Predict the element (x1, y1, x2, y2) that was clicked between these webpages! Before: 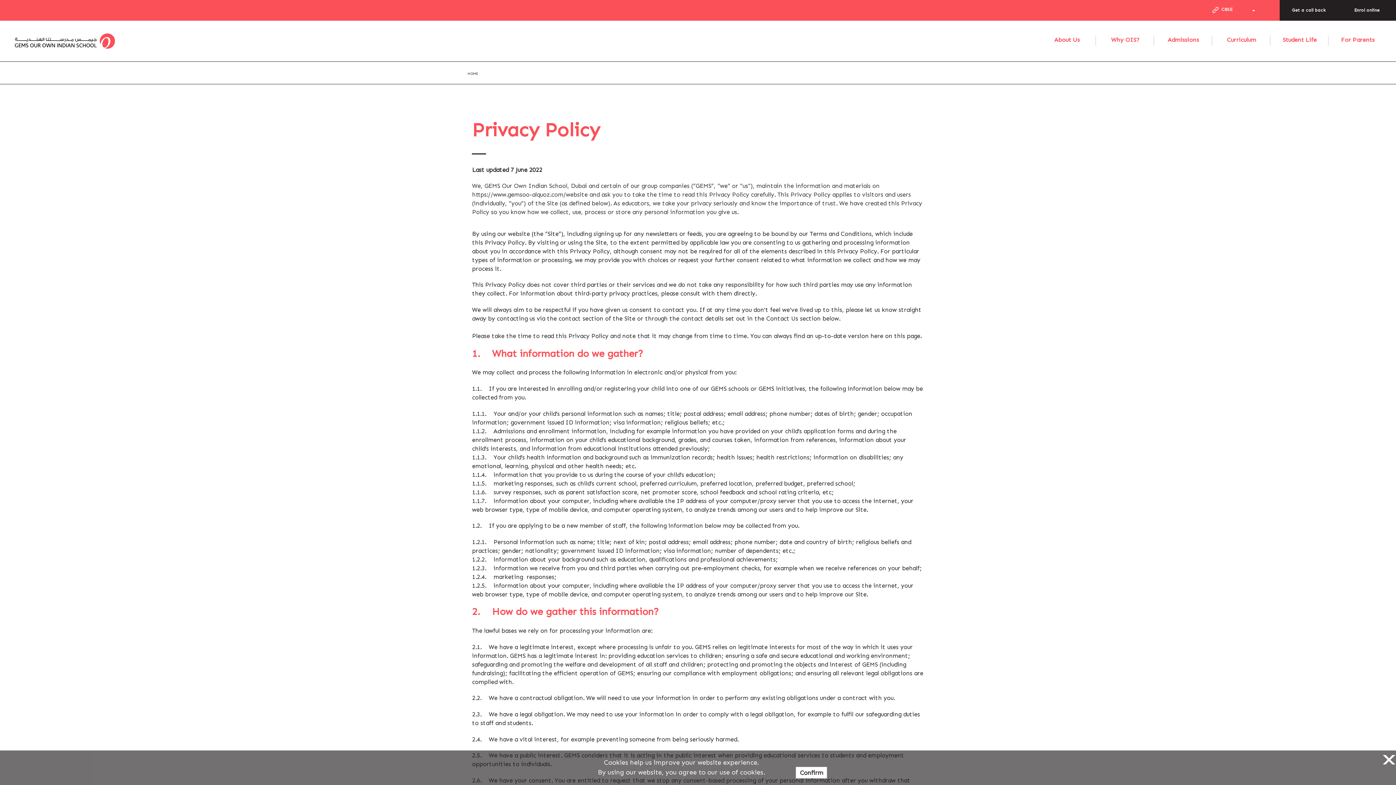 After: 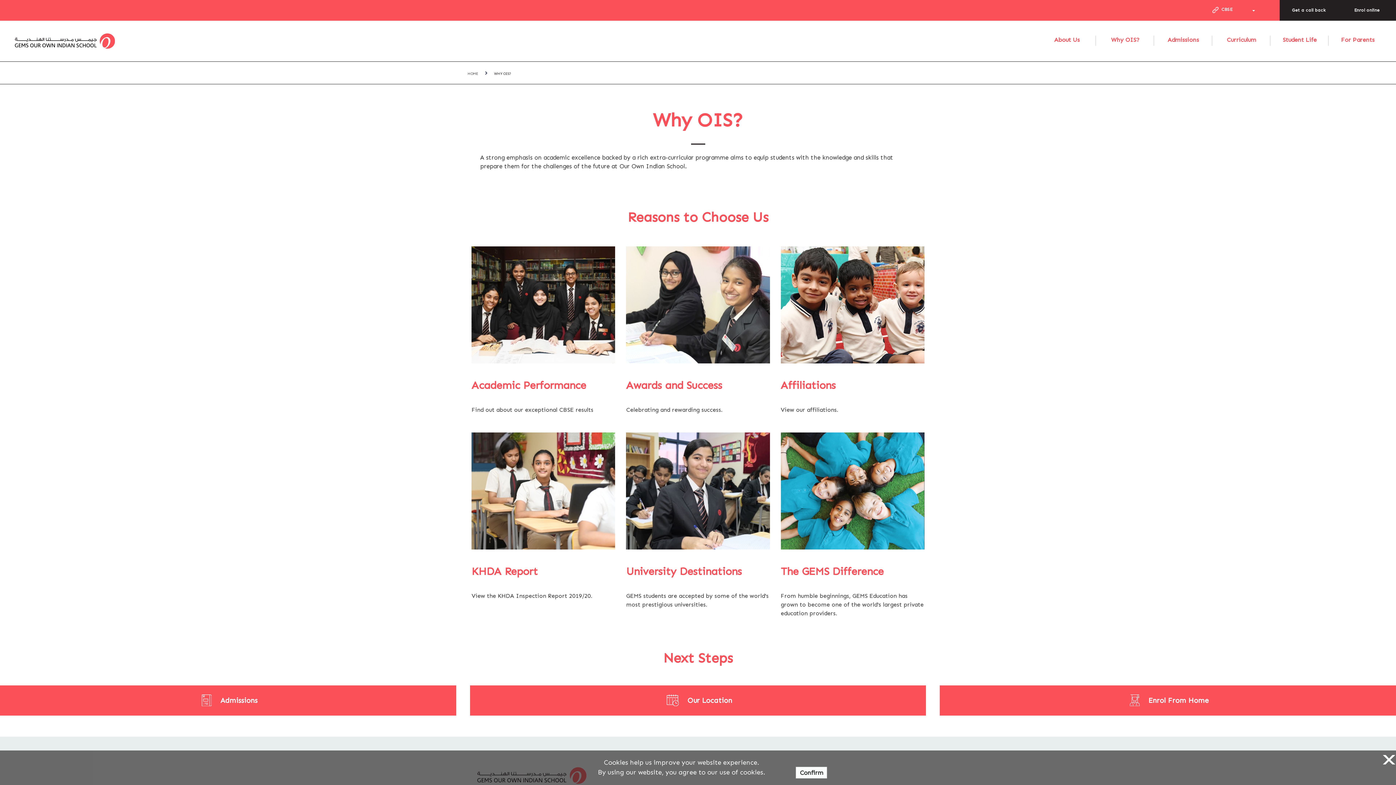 Action: label: Why OIS? bbox: (1111, 36, 1139, 43)